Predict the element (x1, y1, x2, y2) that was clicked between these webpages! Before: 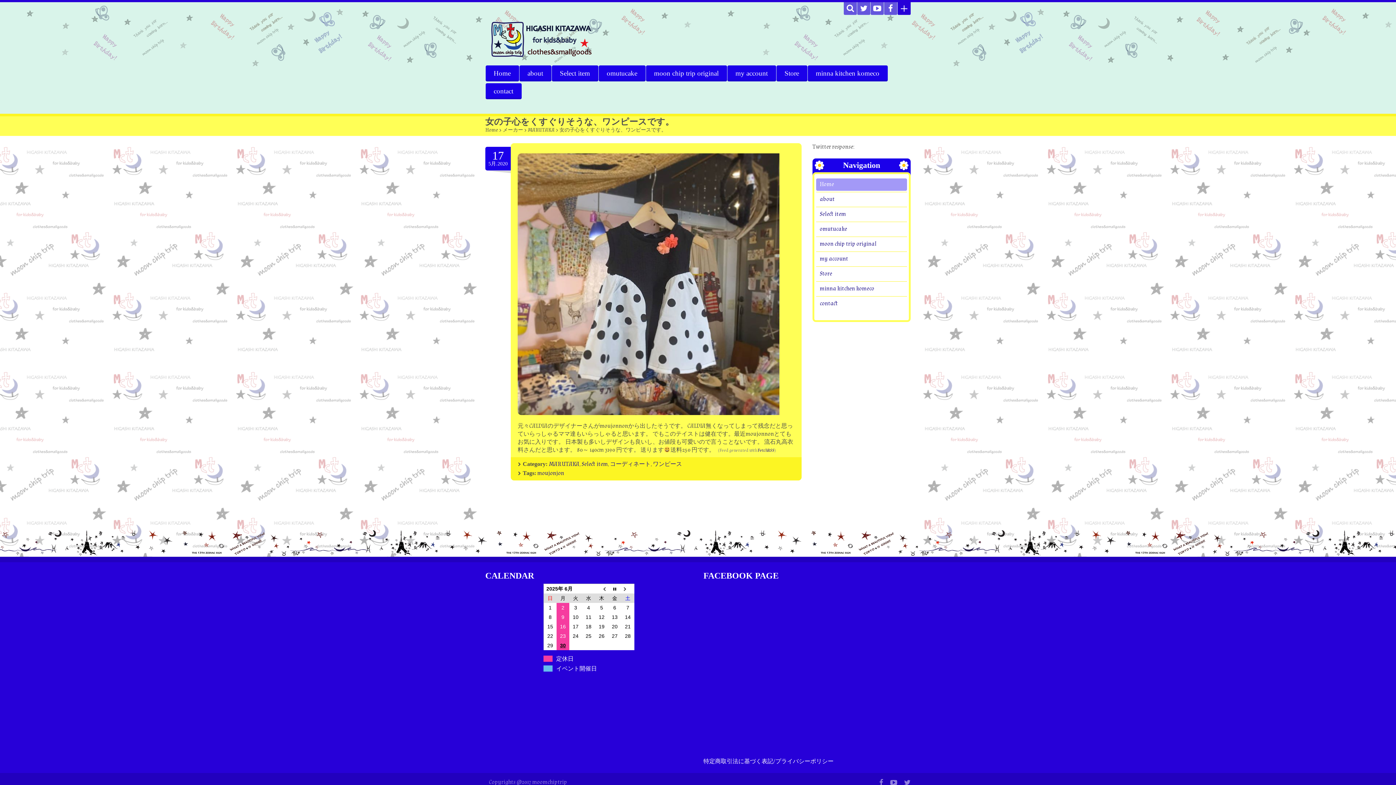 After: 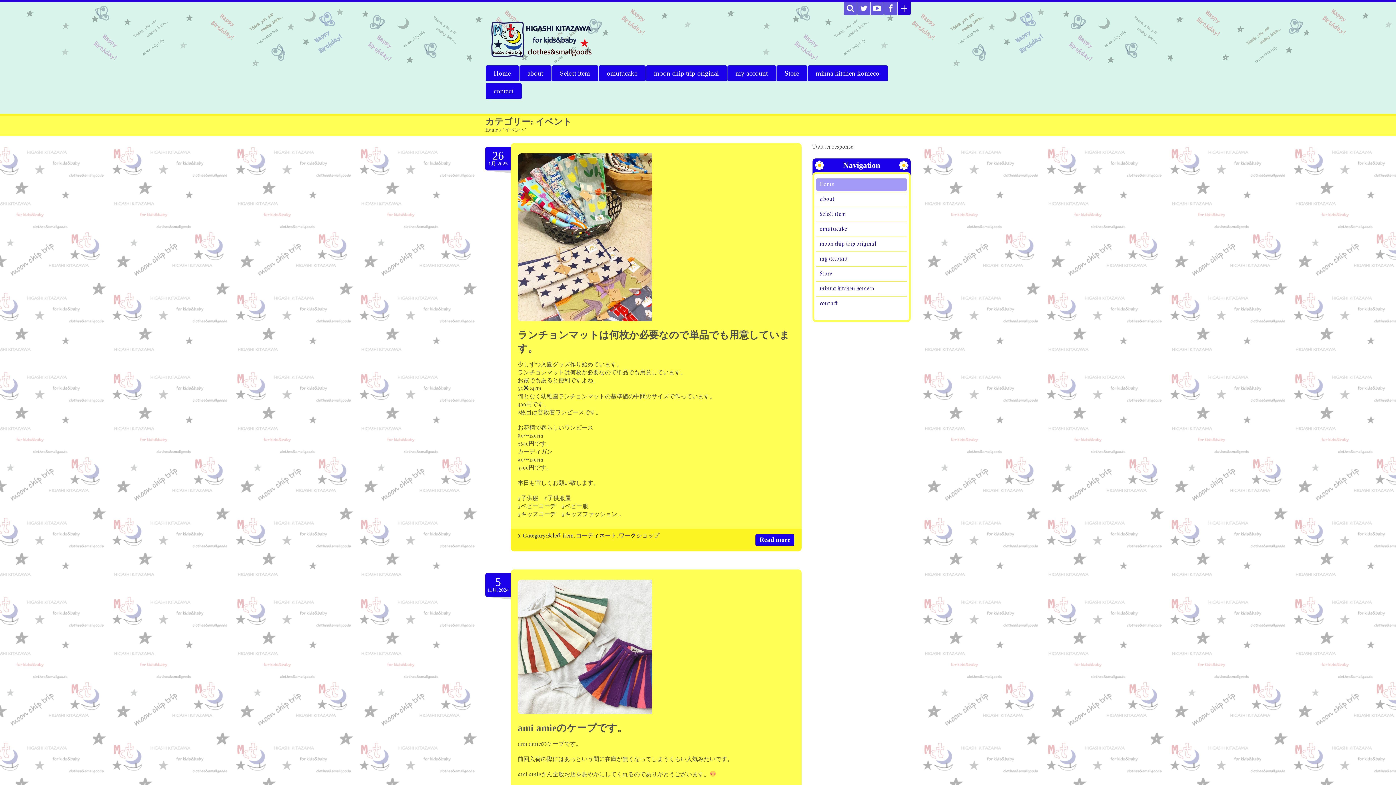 Action: label: イベント開催日 bbox: (556, 665, 597, 672)